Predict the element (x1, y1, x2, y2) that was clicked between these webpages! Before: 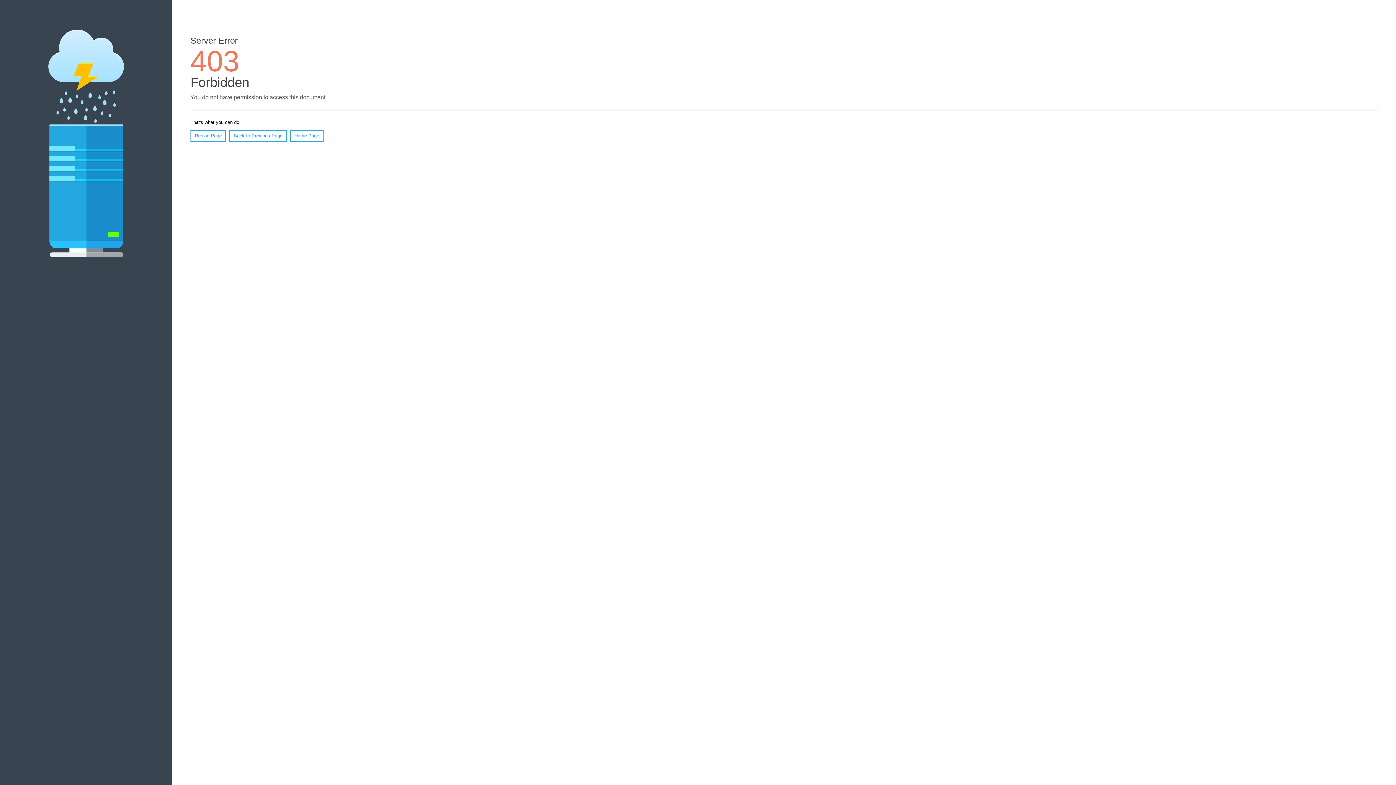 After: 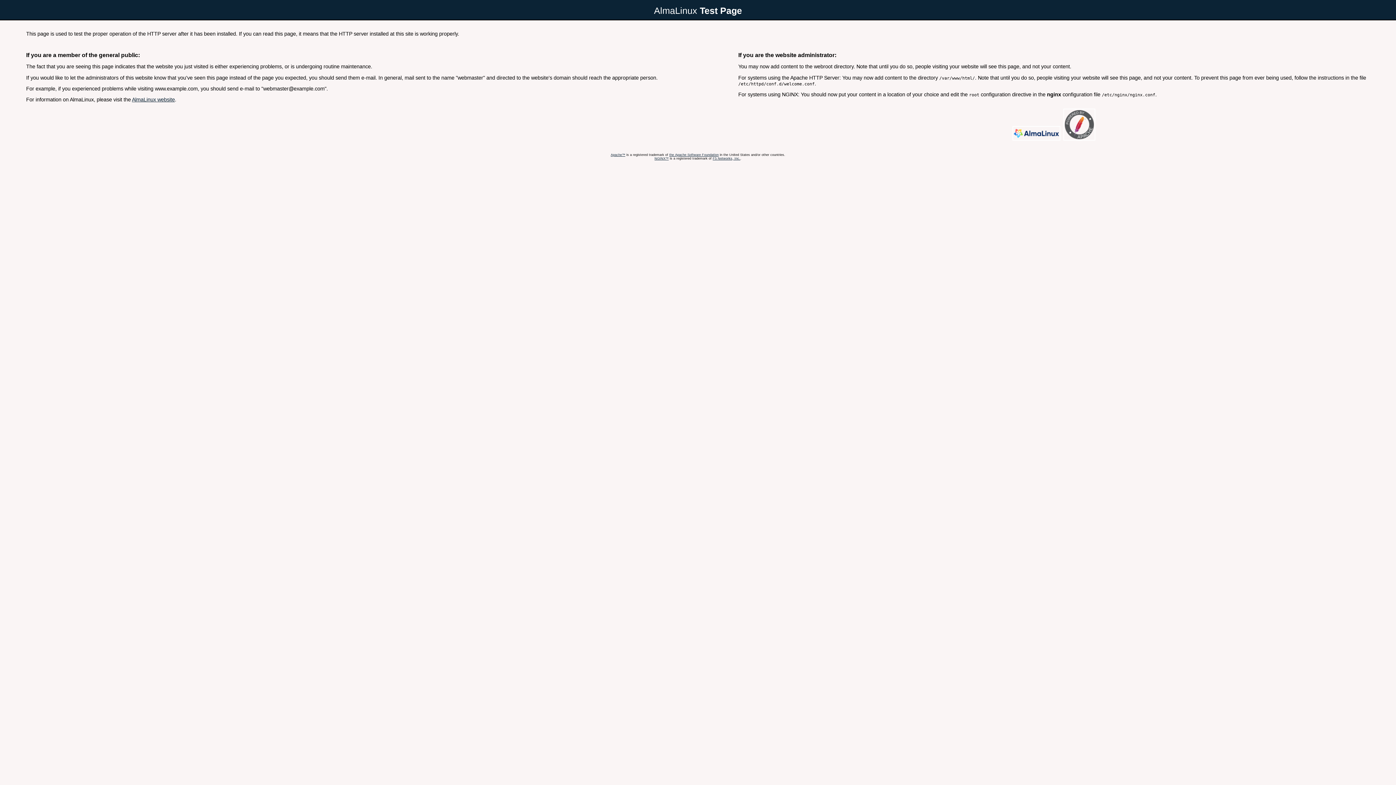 Action: label: Home Page bbox: (290, 130, 323, 141)